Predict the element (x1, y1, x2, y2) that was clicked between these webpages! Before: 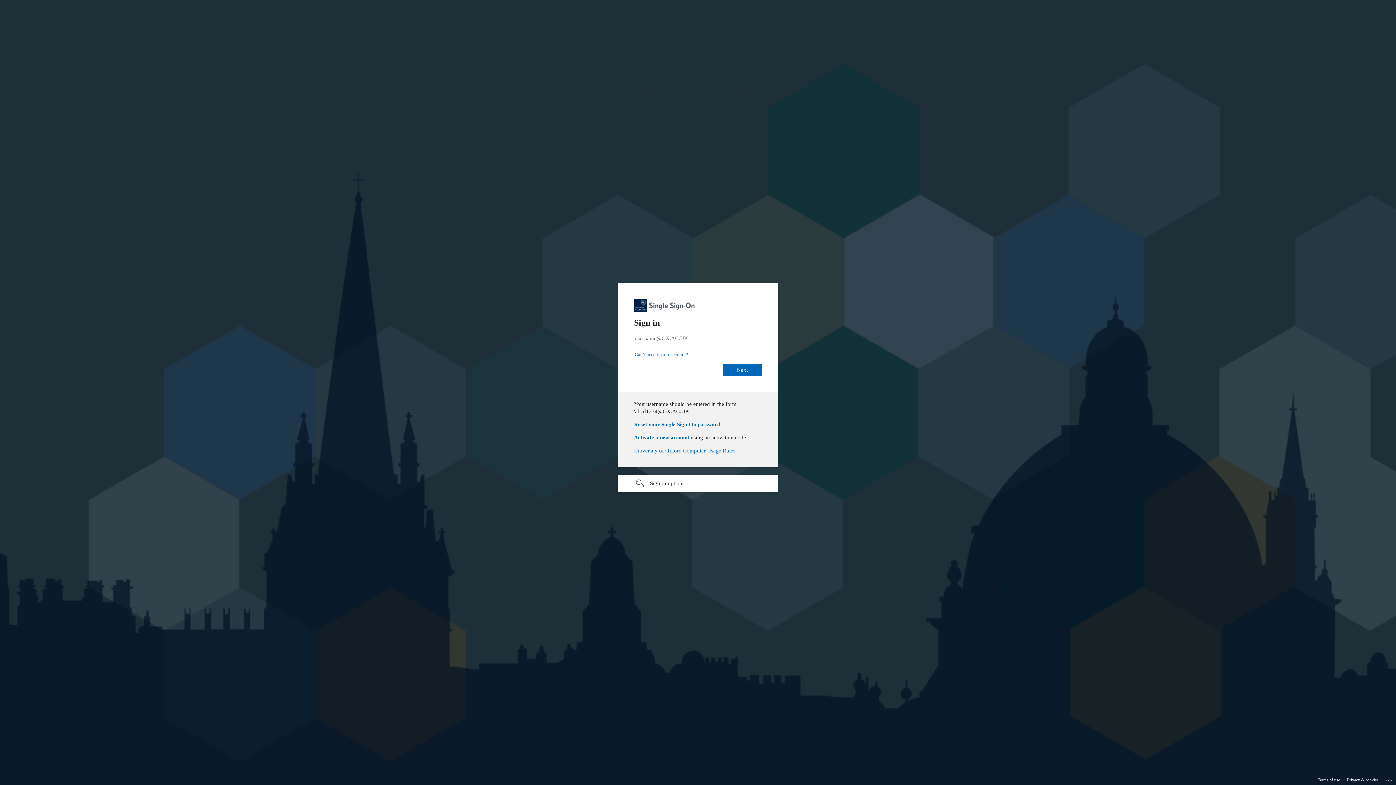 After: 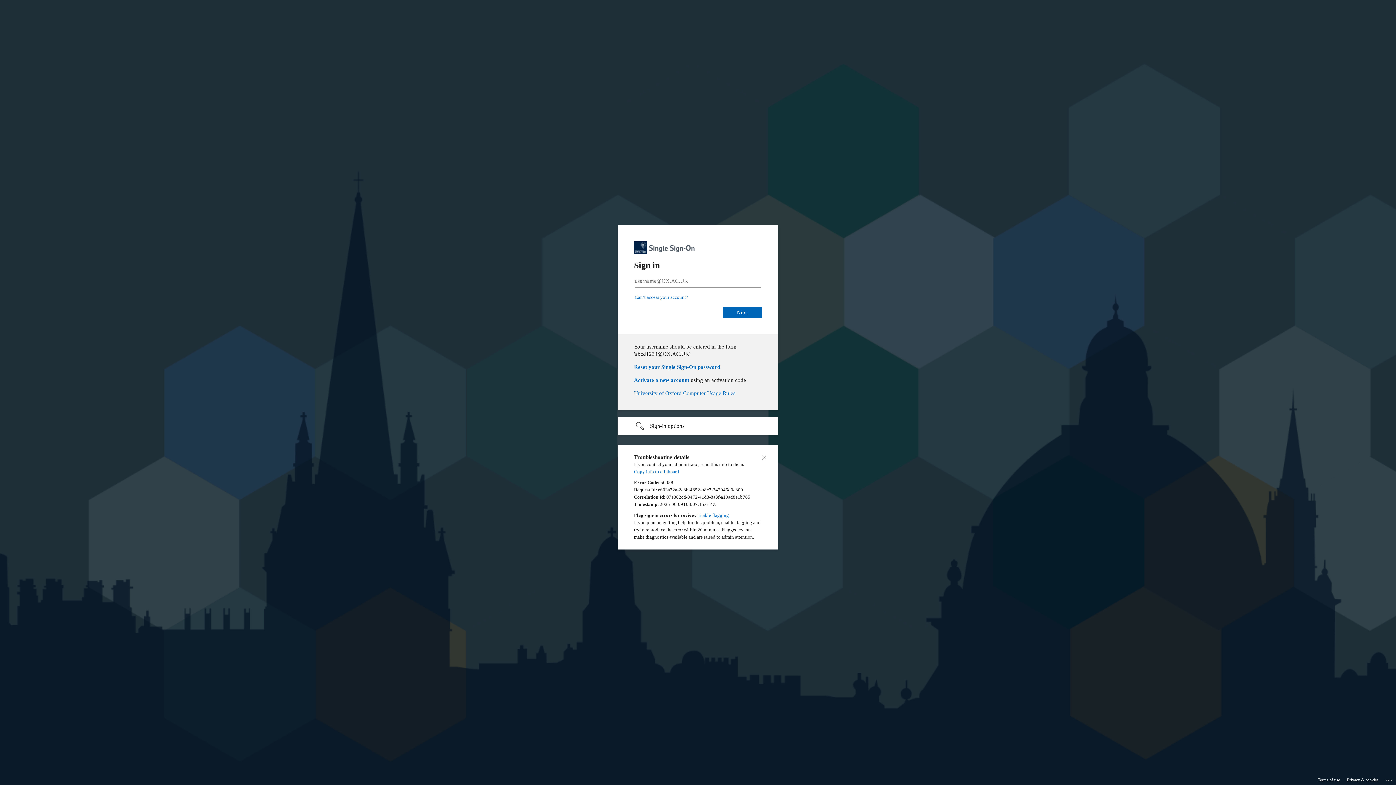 Action: bbox: (1385, 775, 1393, 783) label: Click here for troubleshooting information